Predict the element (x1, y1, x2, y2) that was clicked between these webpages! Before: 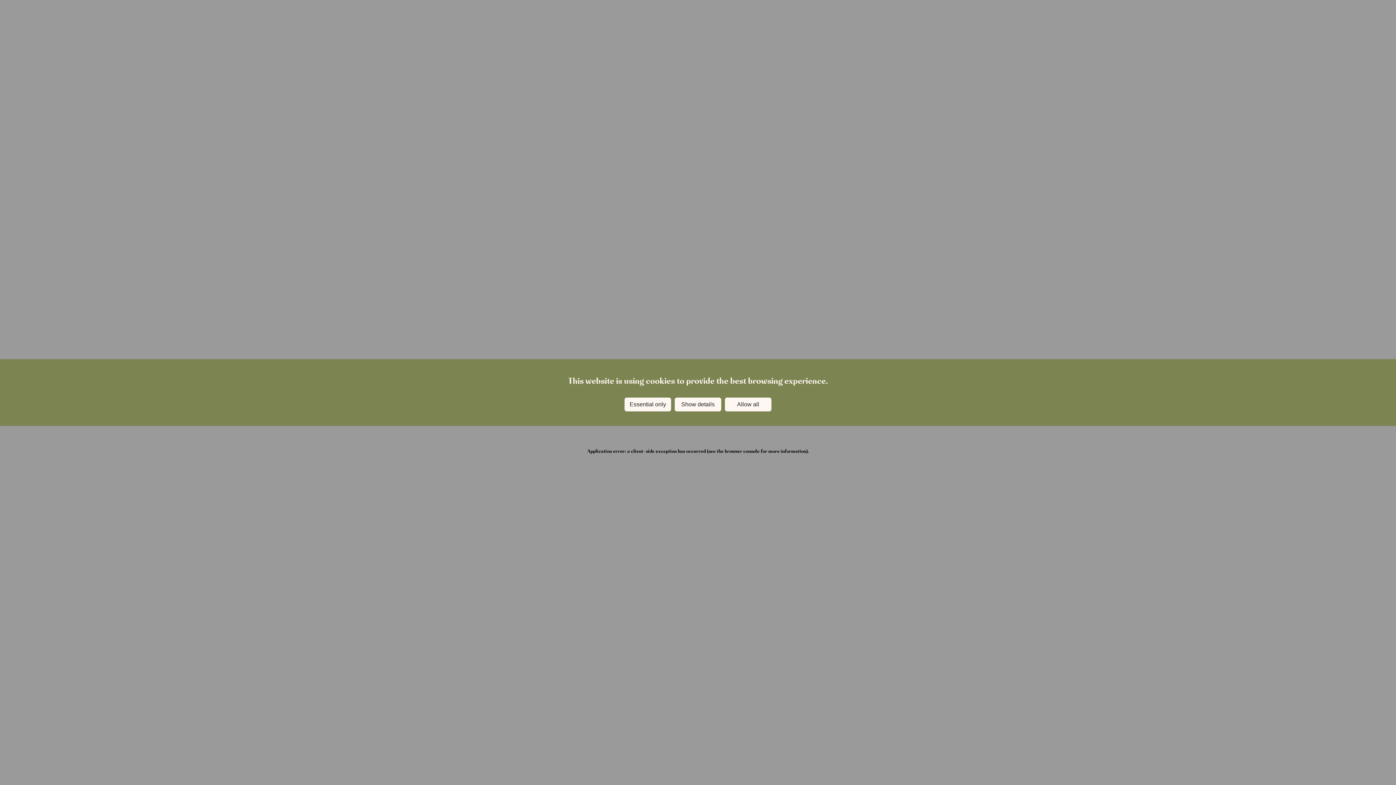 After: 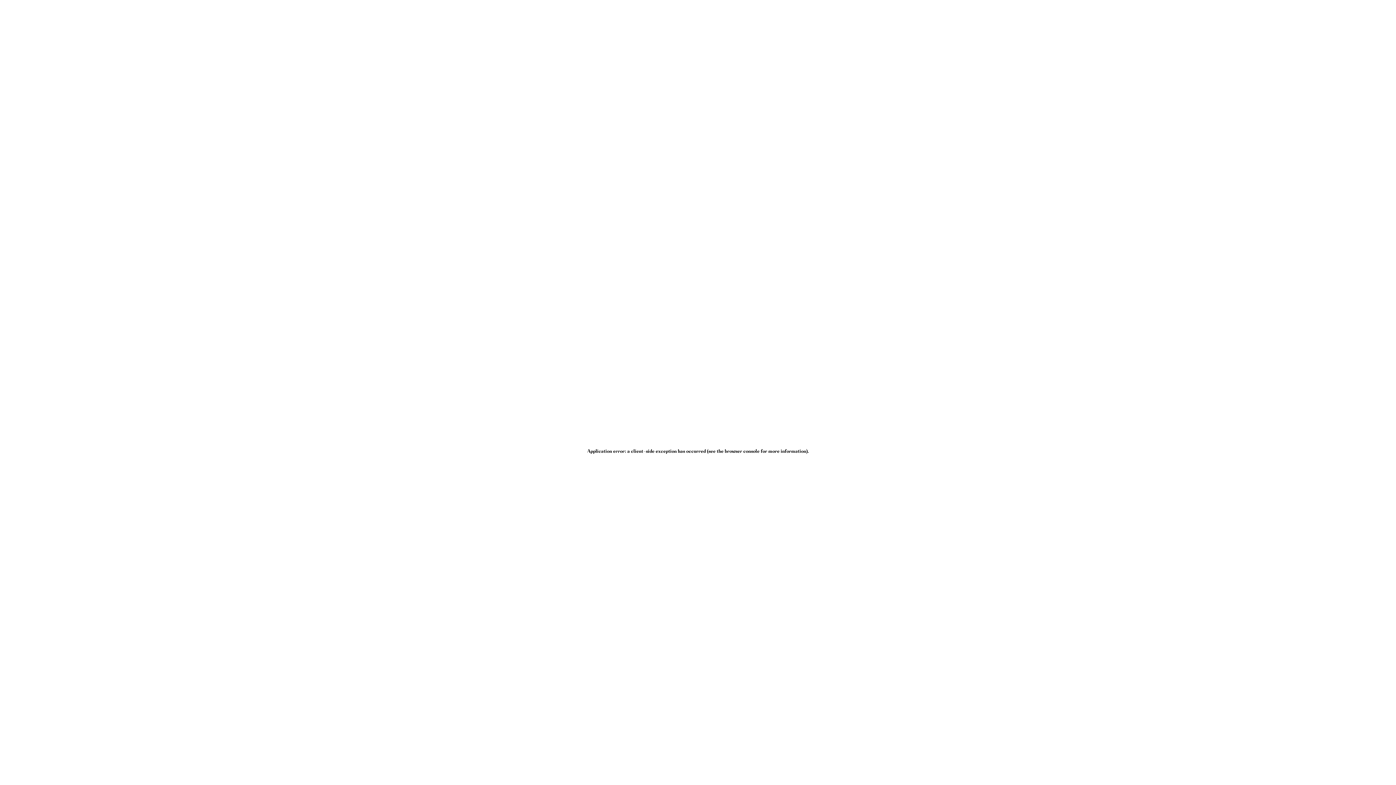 Action: bbox: (725, 397, 771, 411) label: Allow all